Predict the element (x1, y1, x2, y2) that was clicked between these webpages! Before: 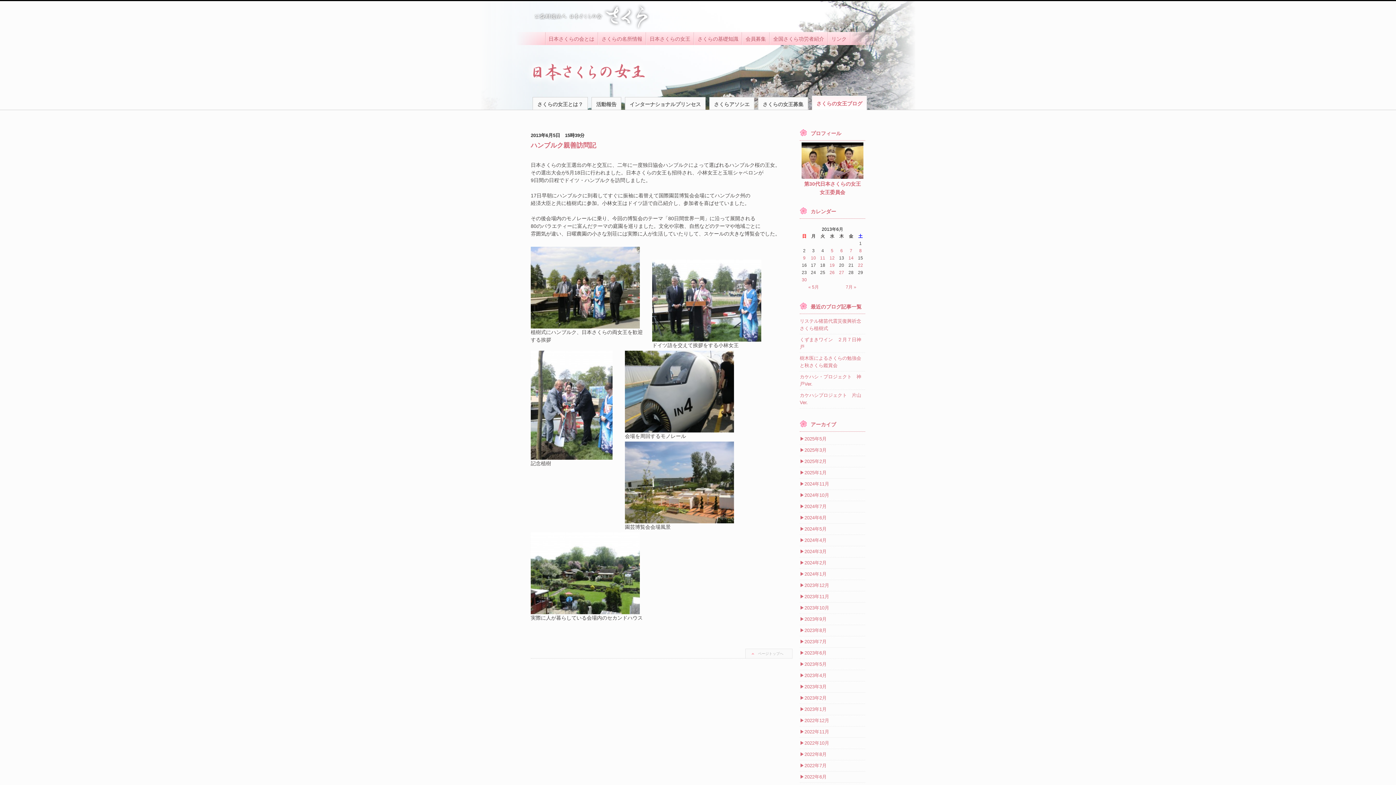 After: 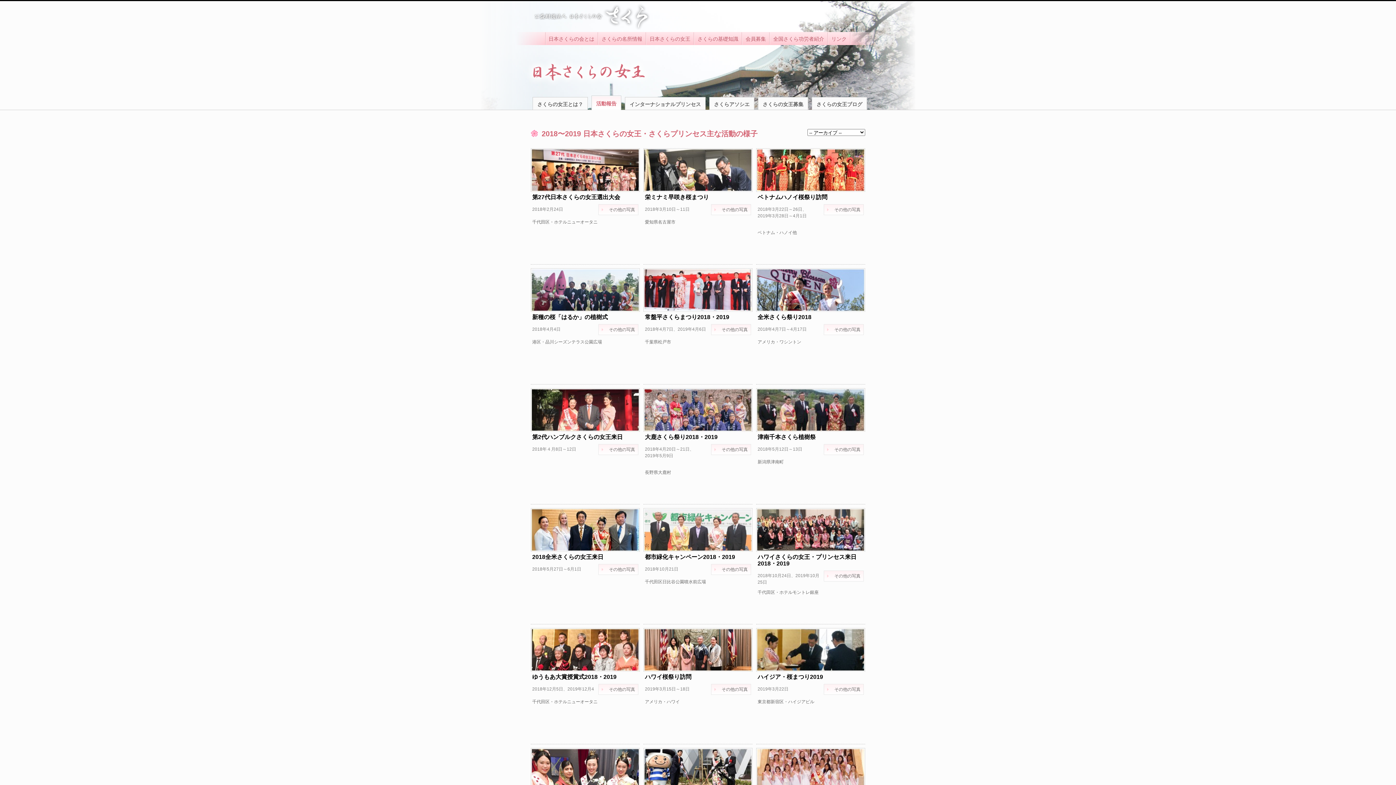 Action: label: 活動報告 bbox: (592, 97, 621, 109)